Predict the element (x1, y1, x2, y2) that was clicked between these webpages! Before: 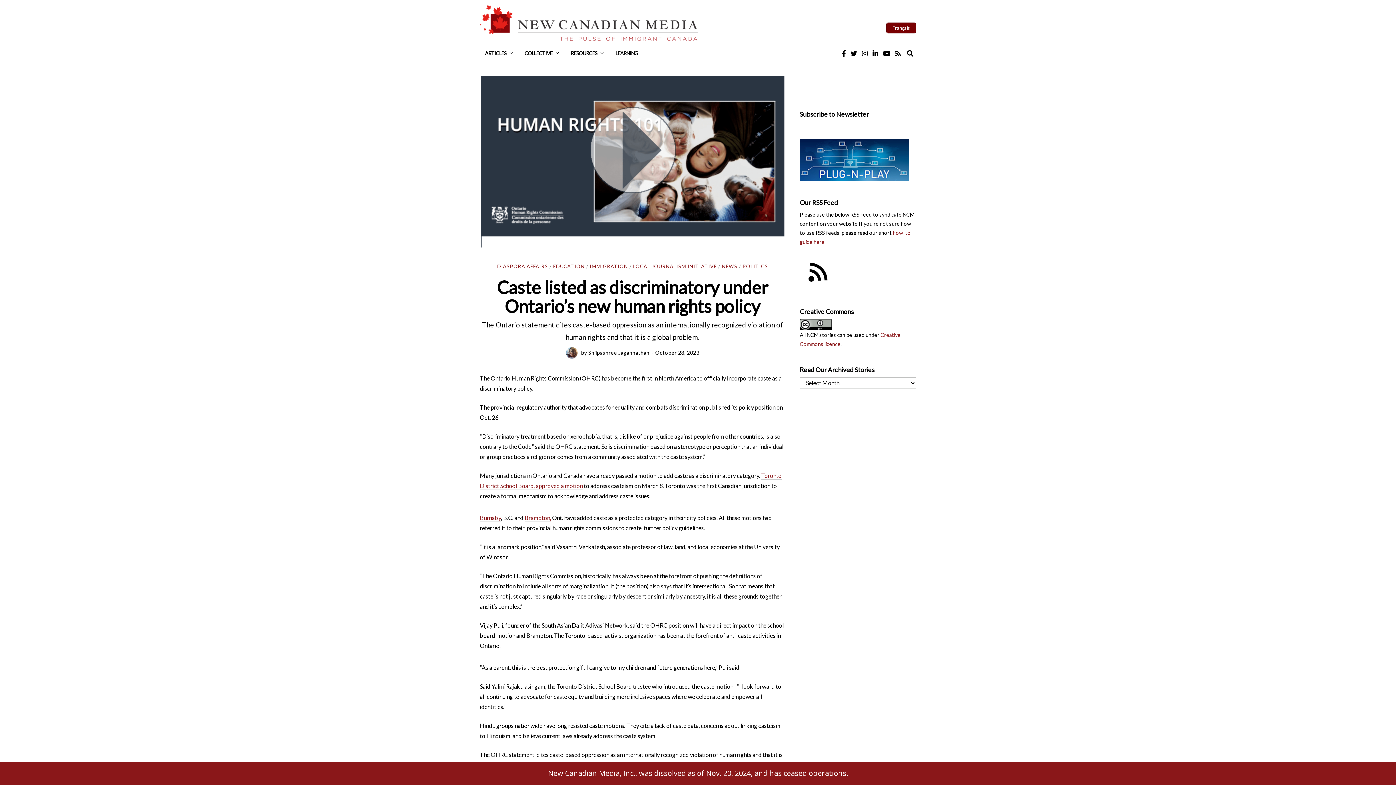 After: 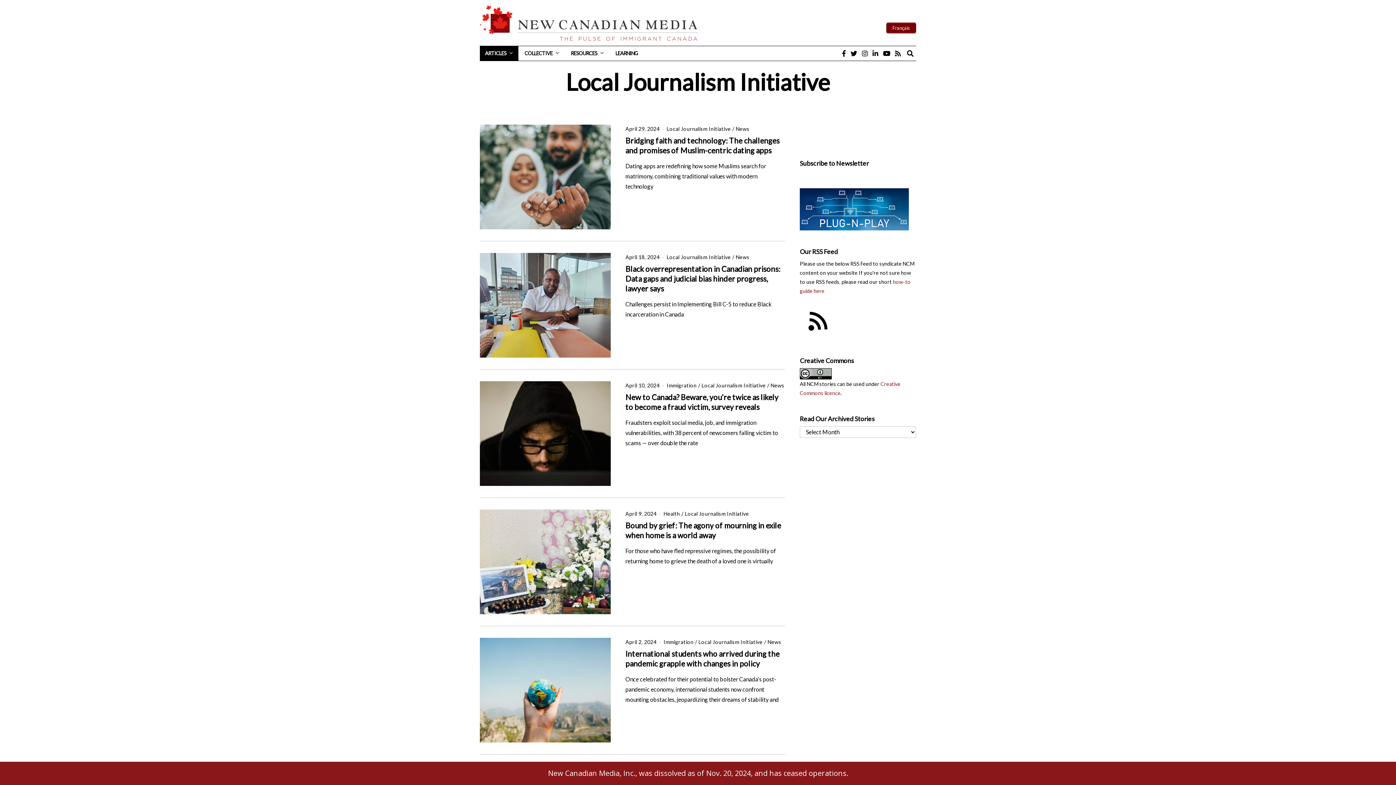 Action: bbox: (633, 263, 716, 270) label: LOCAL JOURNALISM INITIATIVE